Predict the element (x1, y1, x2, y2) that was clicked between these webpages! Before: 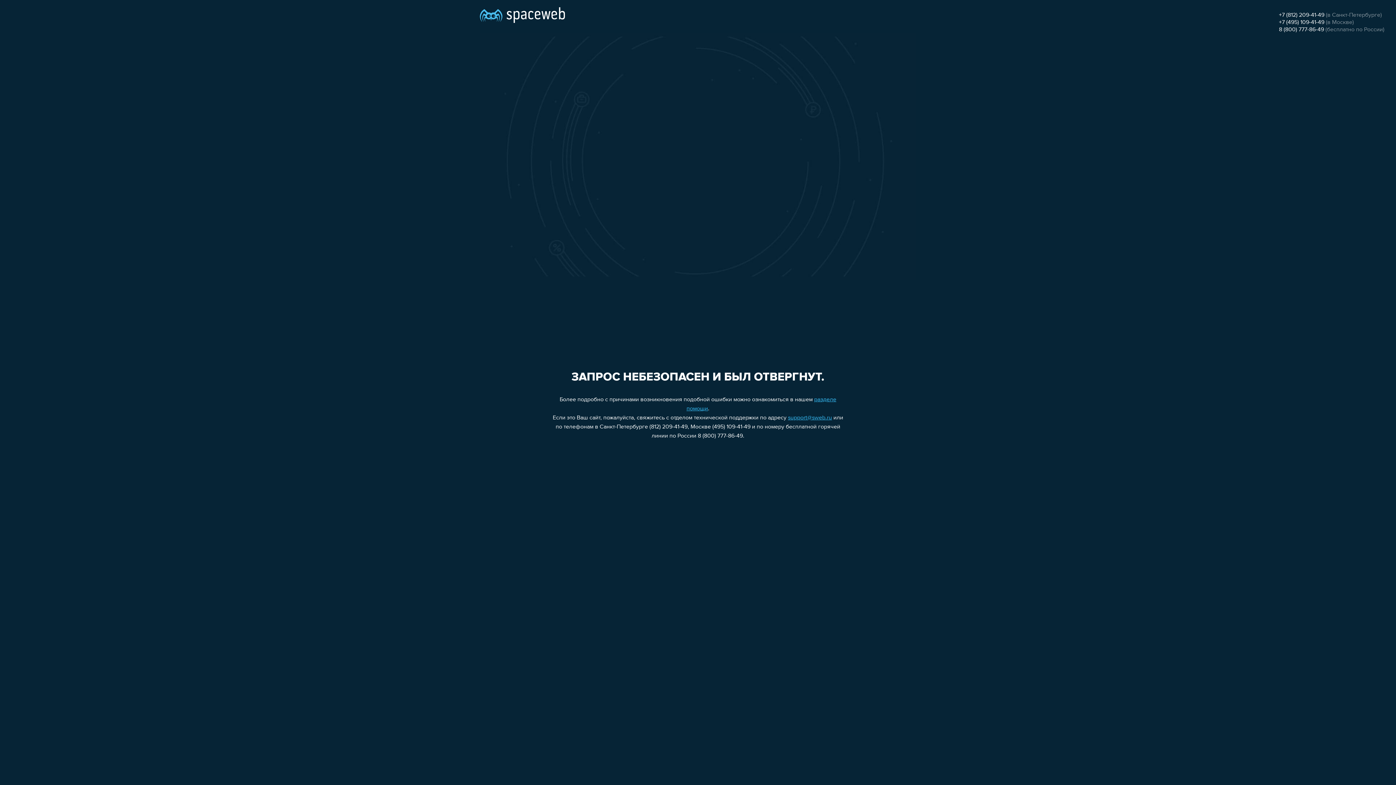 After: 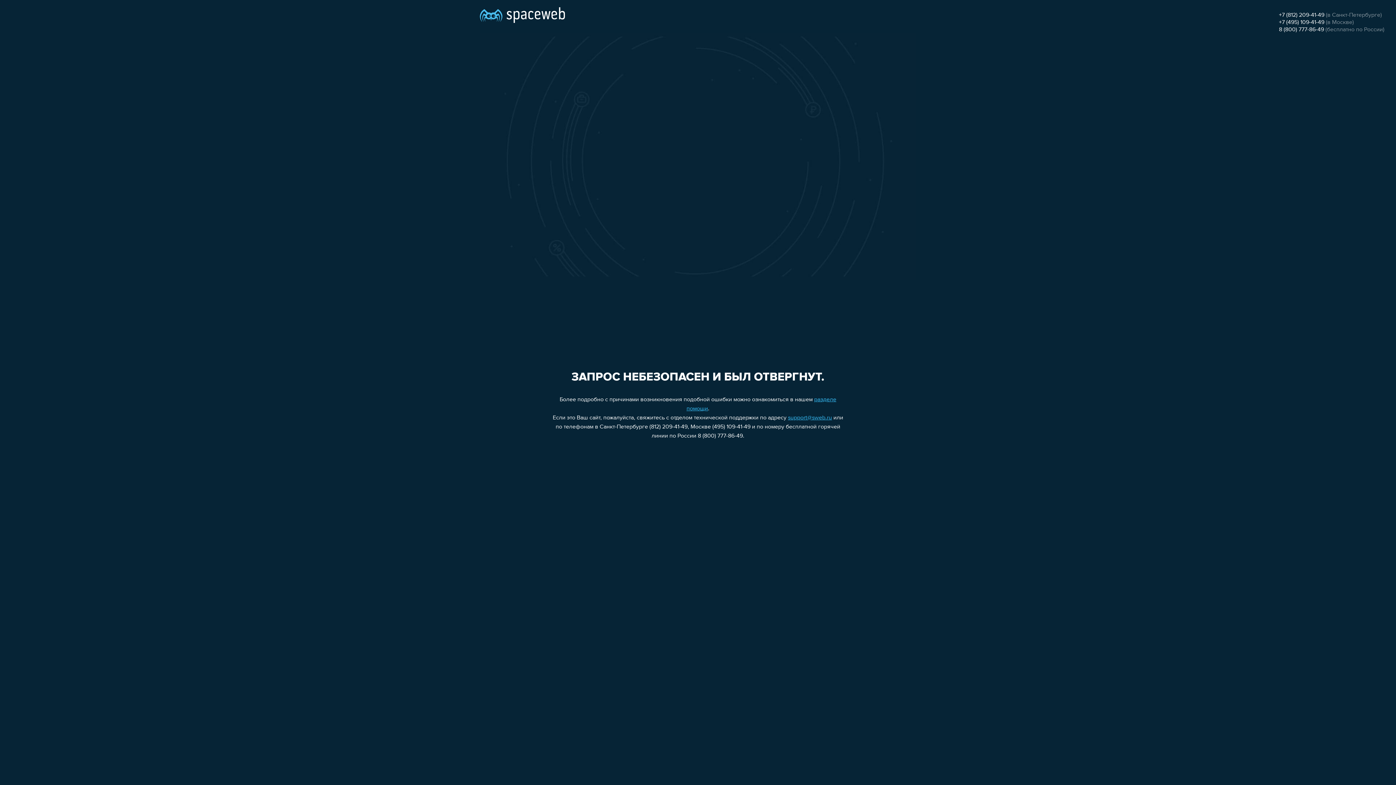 Action: label: support@sweb.ru bbox: (788, 415, 832, 421)